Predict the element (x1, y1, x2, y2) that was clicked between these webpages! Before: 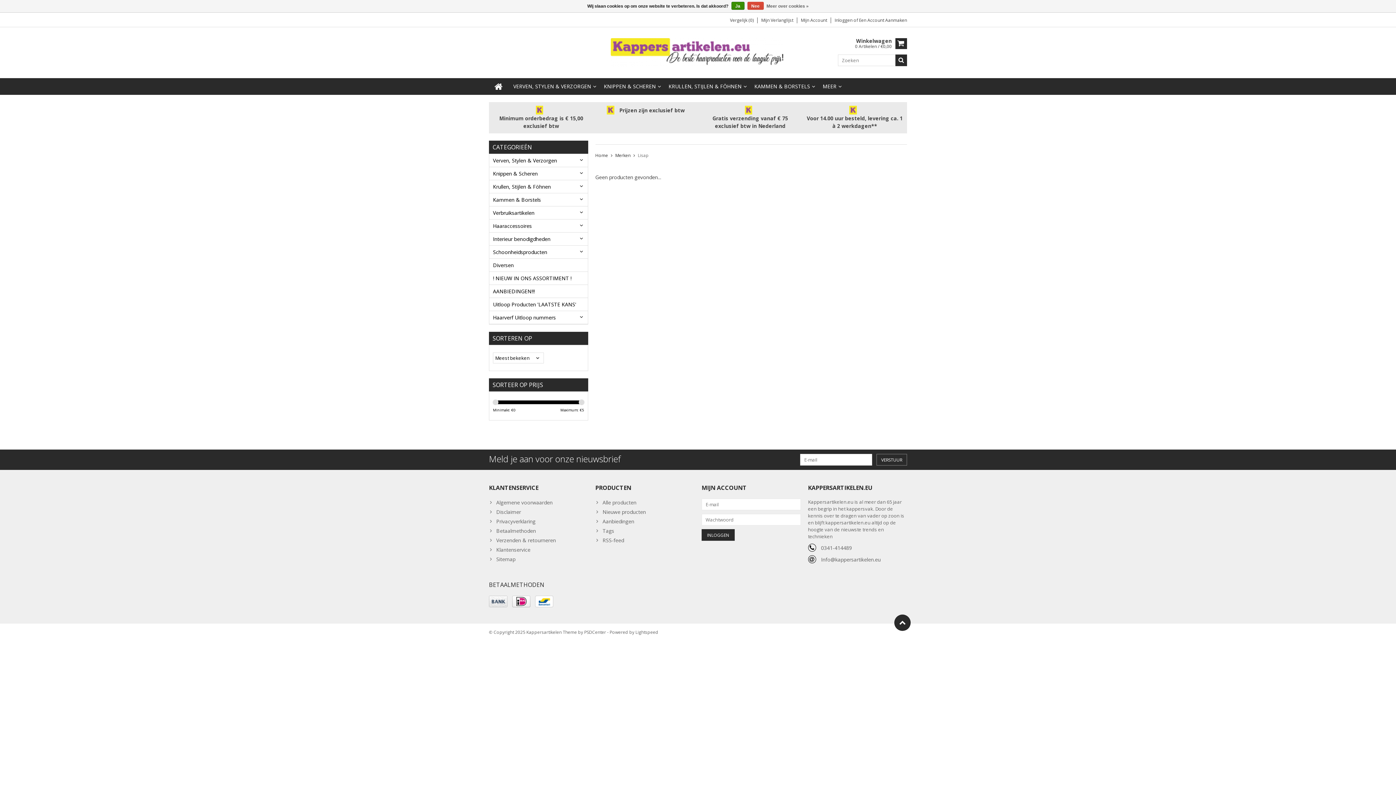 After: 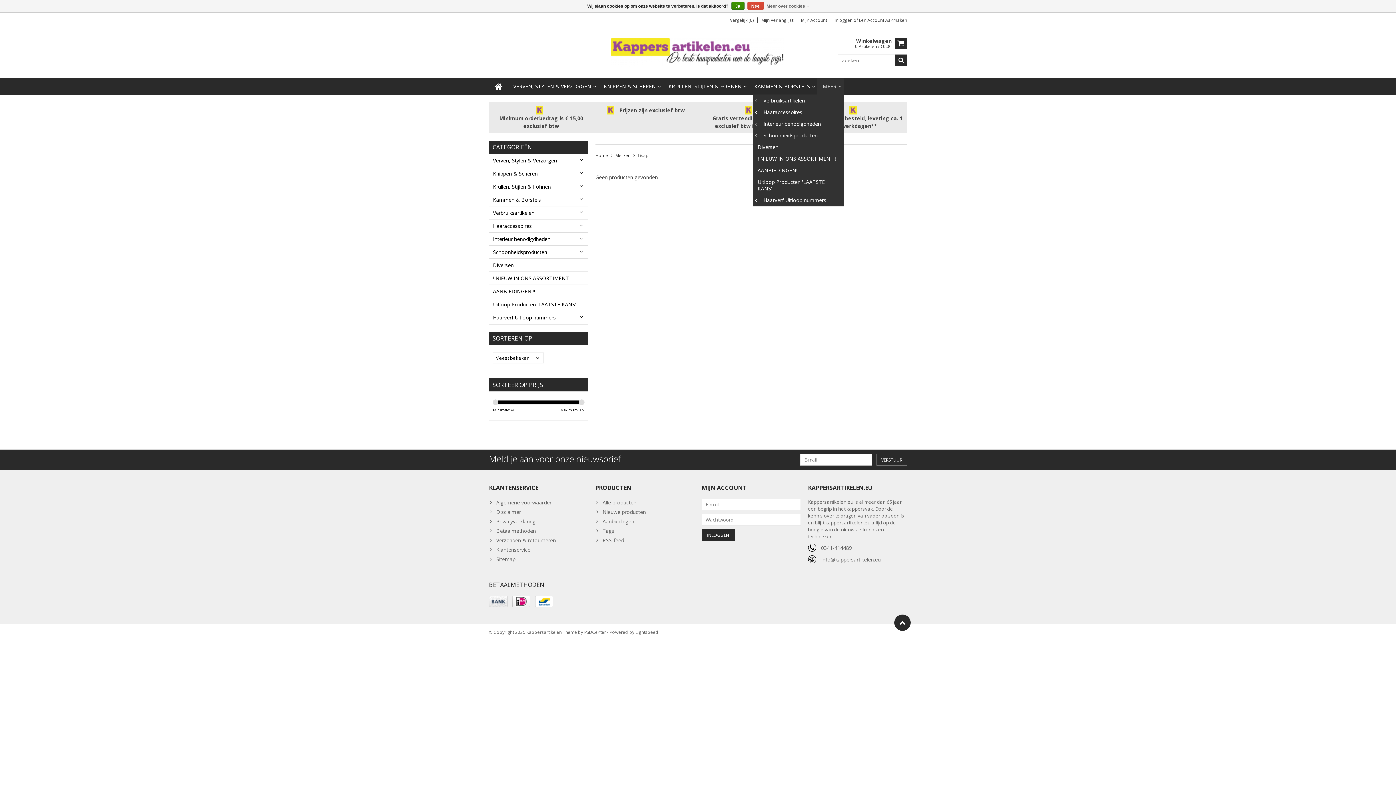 Action: bbox: (817, 78, 844, 94) label: MEER